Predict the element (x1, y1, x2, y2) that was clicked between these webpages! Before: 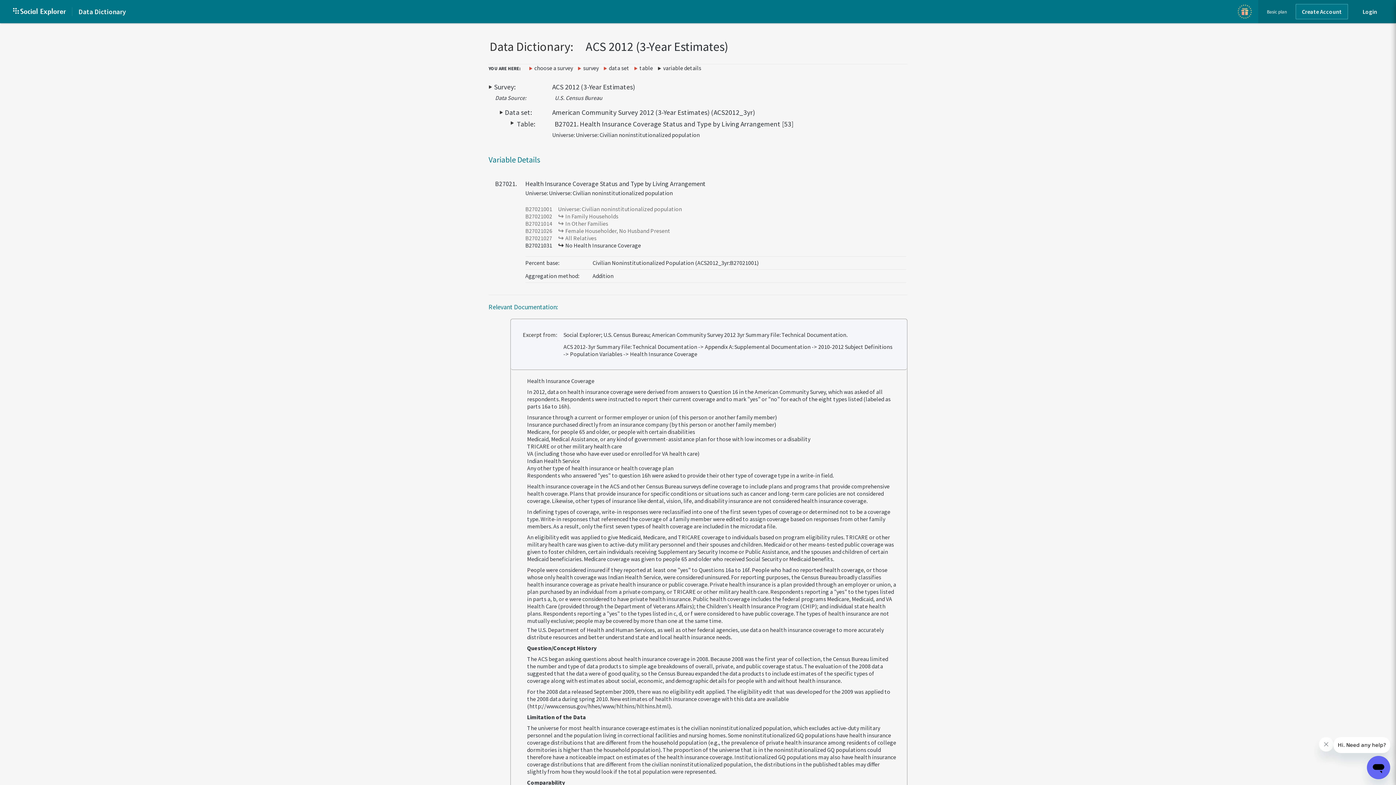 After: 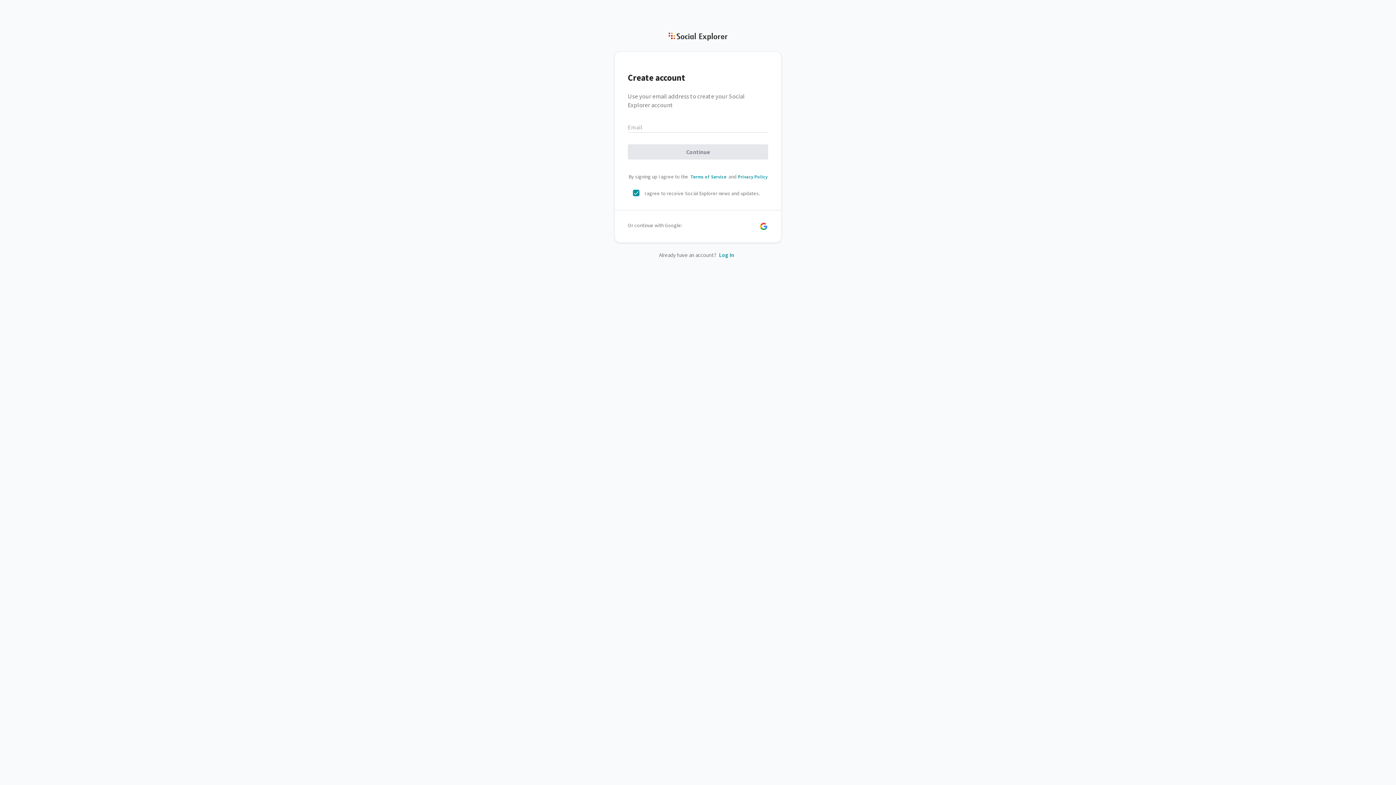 Action: bbox: (1296, 4, 1348, 19) label: Create Account